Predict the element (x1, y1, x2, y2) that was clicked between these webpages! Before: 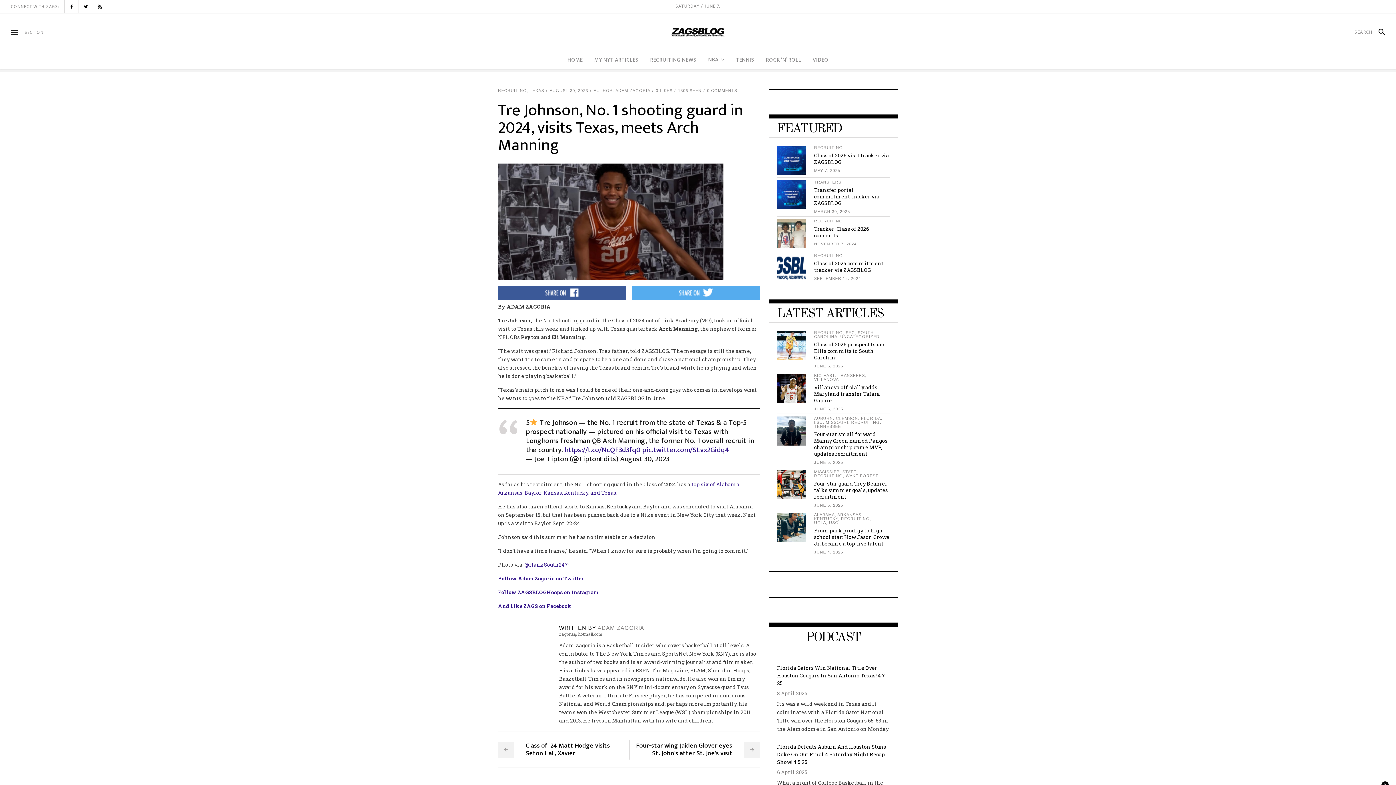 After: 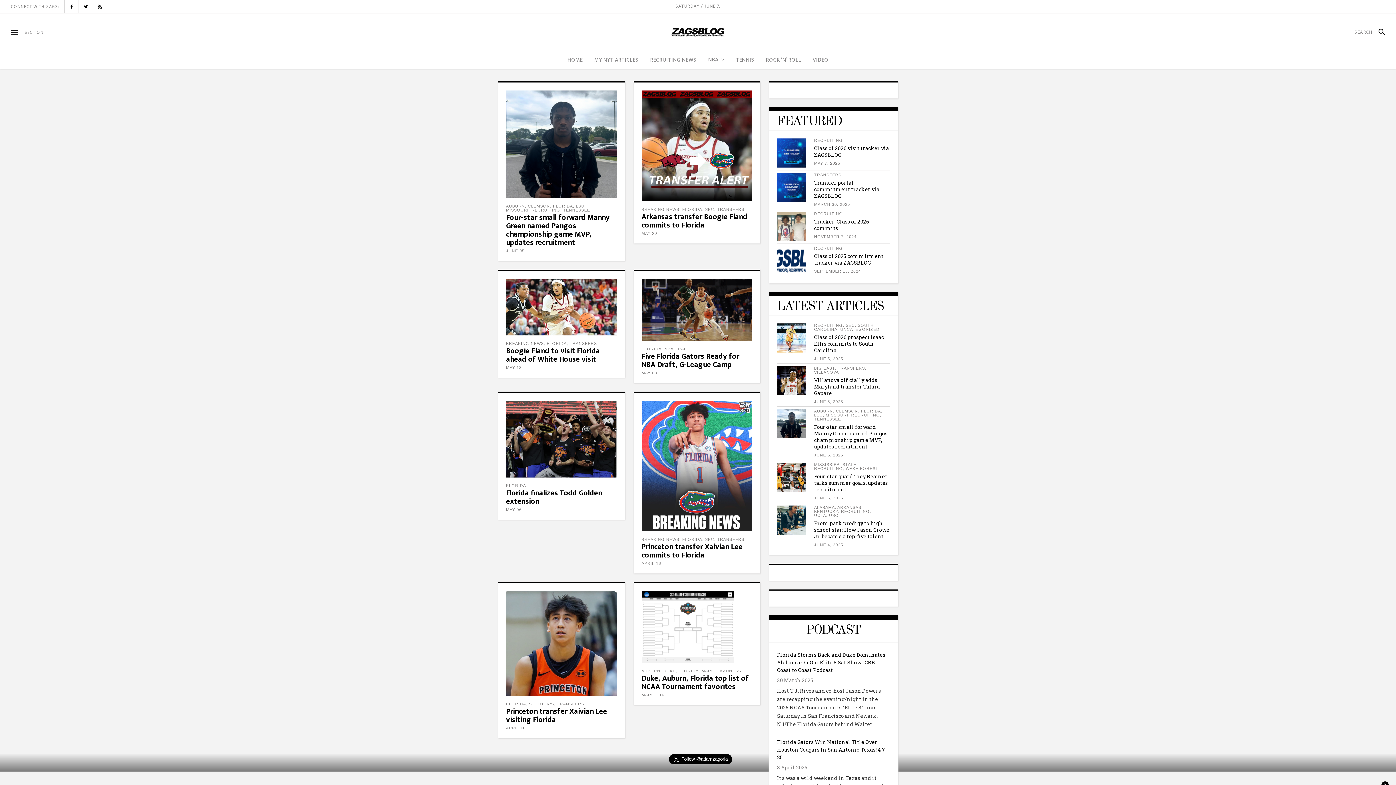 Action: bbox: (861, 416, 881, 420) label: FLORIDA